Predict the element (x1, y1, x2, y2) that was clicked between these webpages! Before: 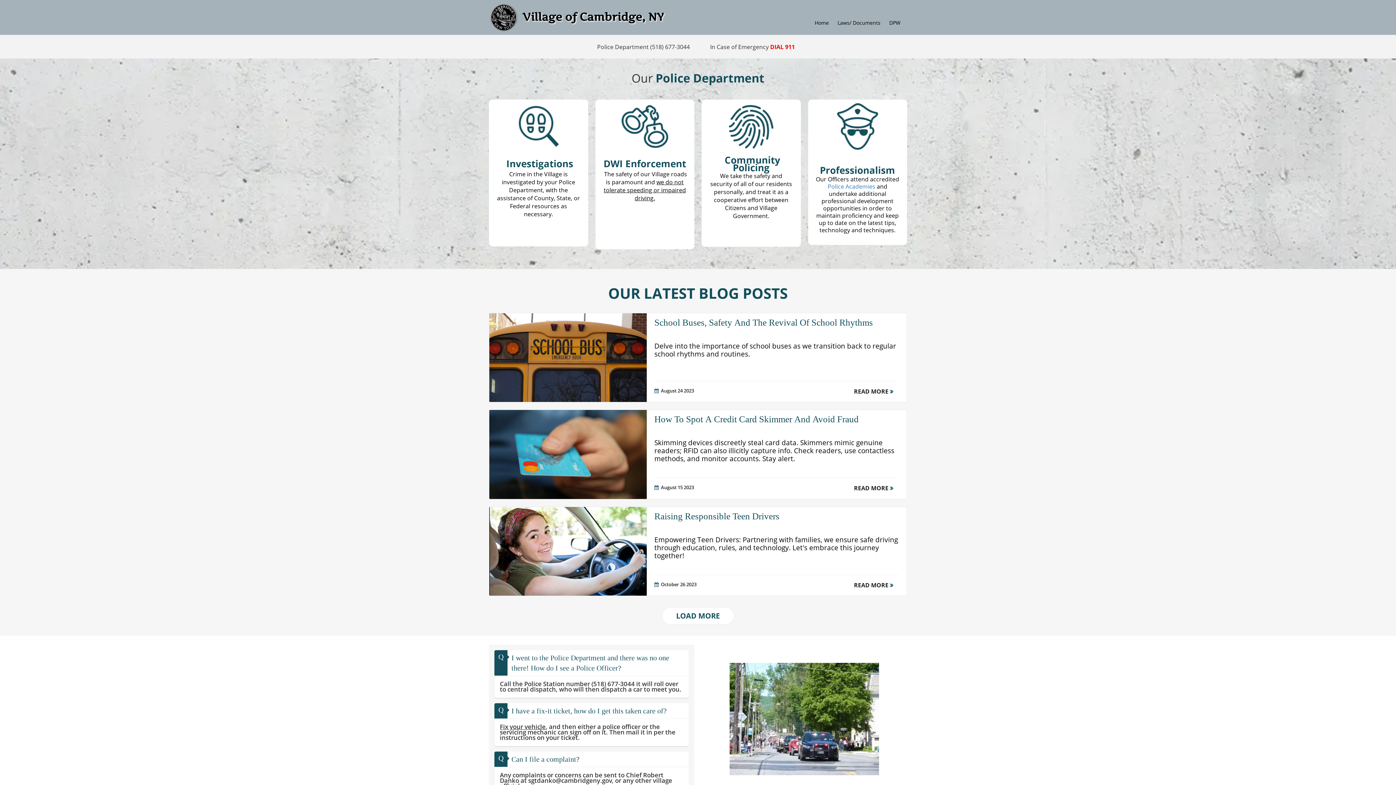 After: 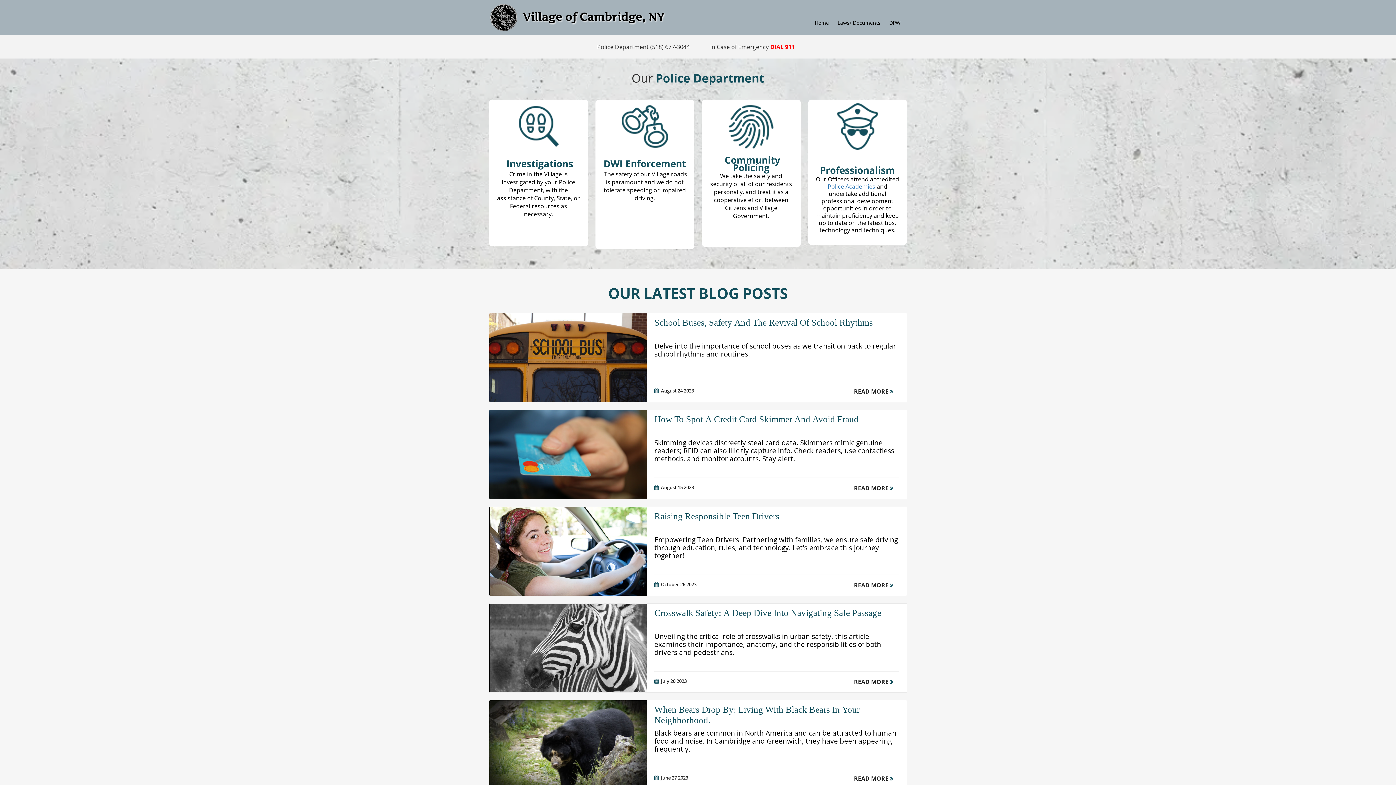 Action: bbox: (661, 607, 734, 624) label: LOAD MORE